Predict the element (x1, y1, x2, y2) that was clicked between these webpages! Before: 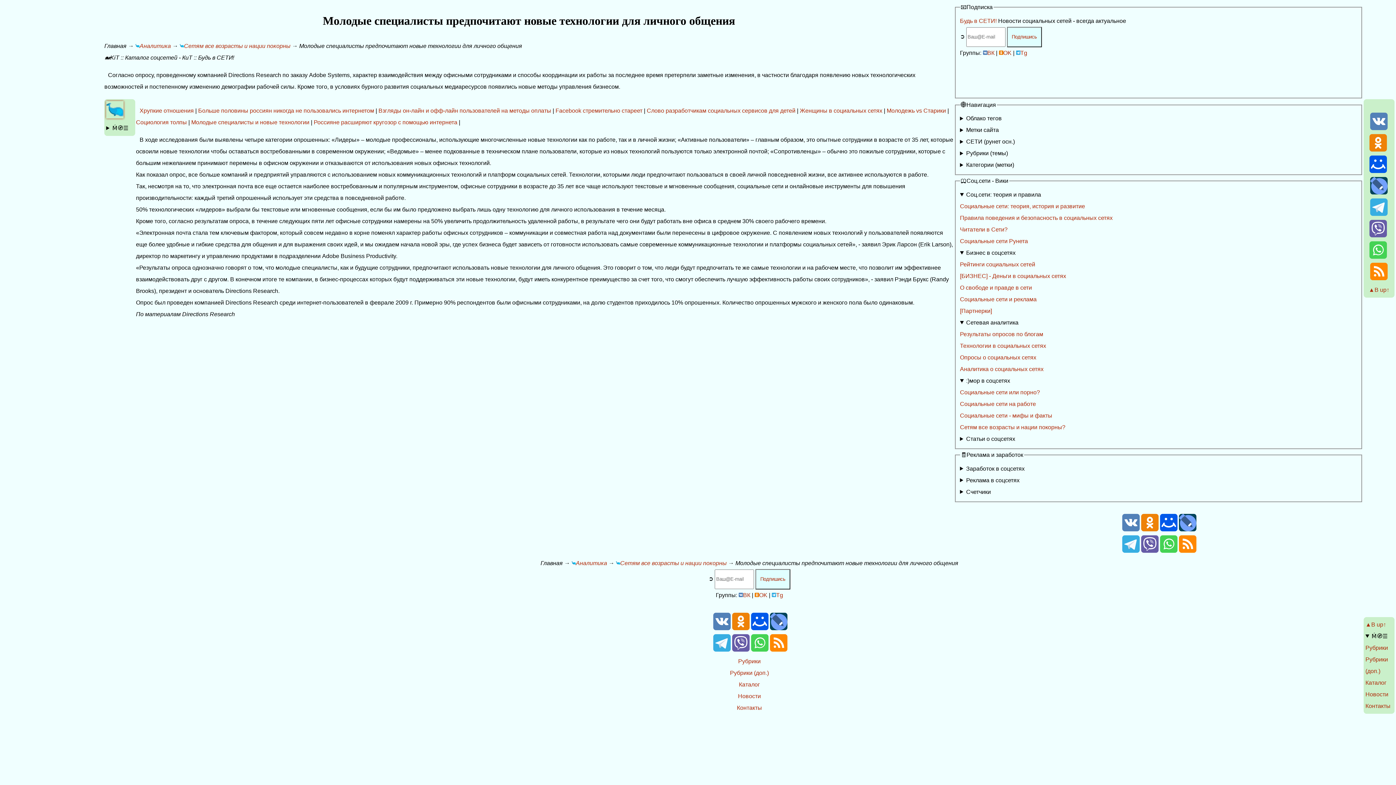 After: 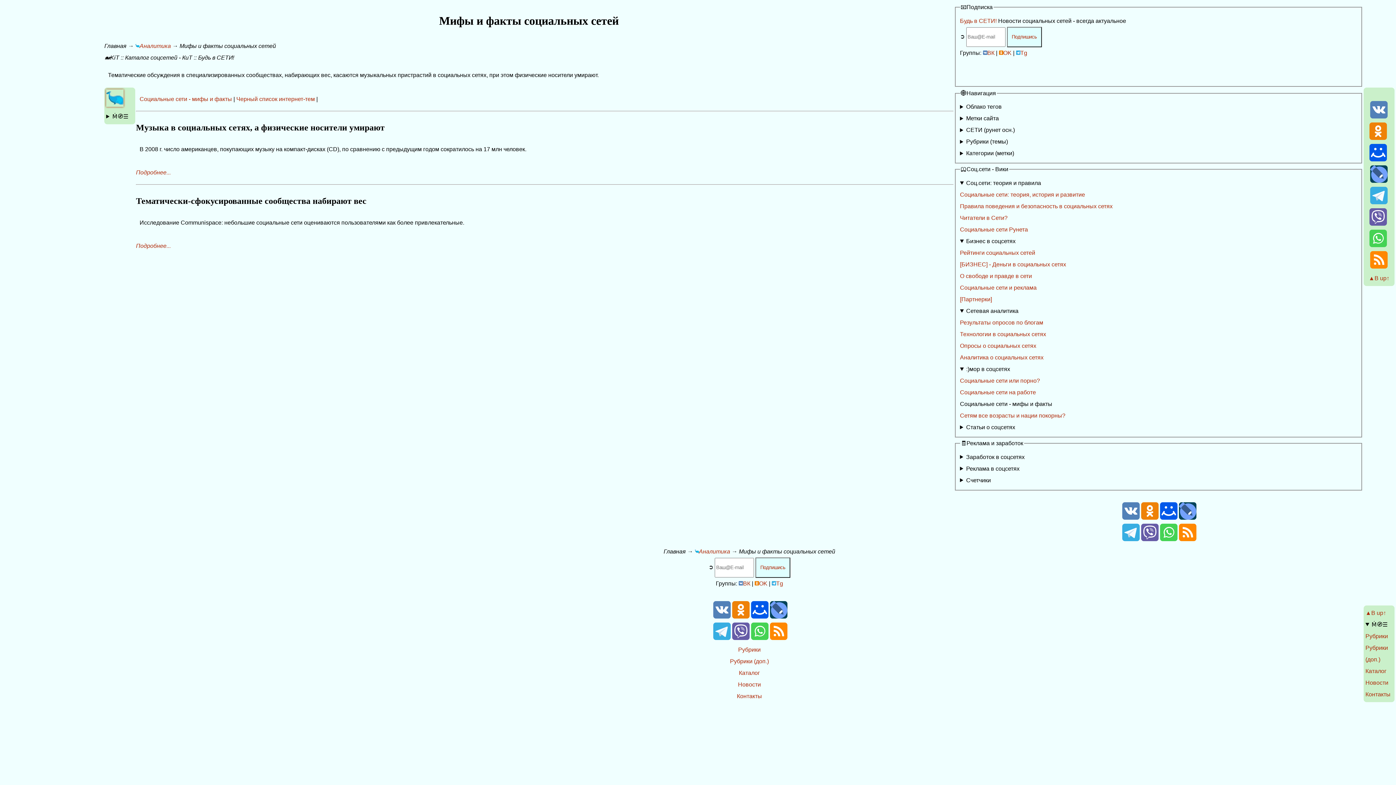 Action: label: Социальные сети - мифы и факты bbox: (960, 412, 1052, 418)